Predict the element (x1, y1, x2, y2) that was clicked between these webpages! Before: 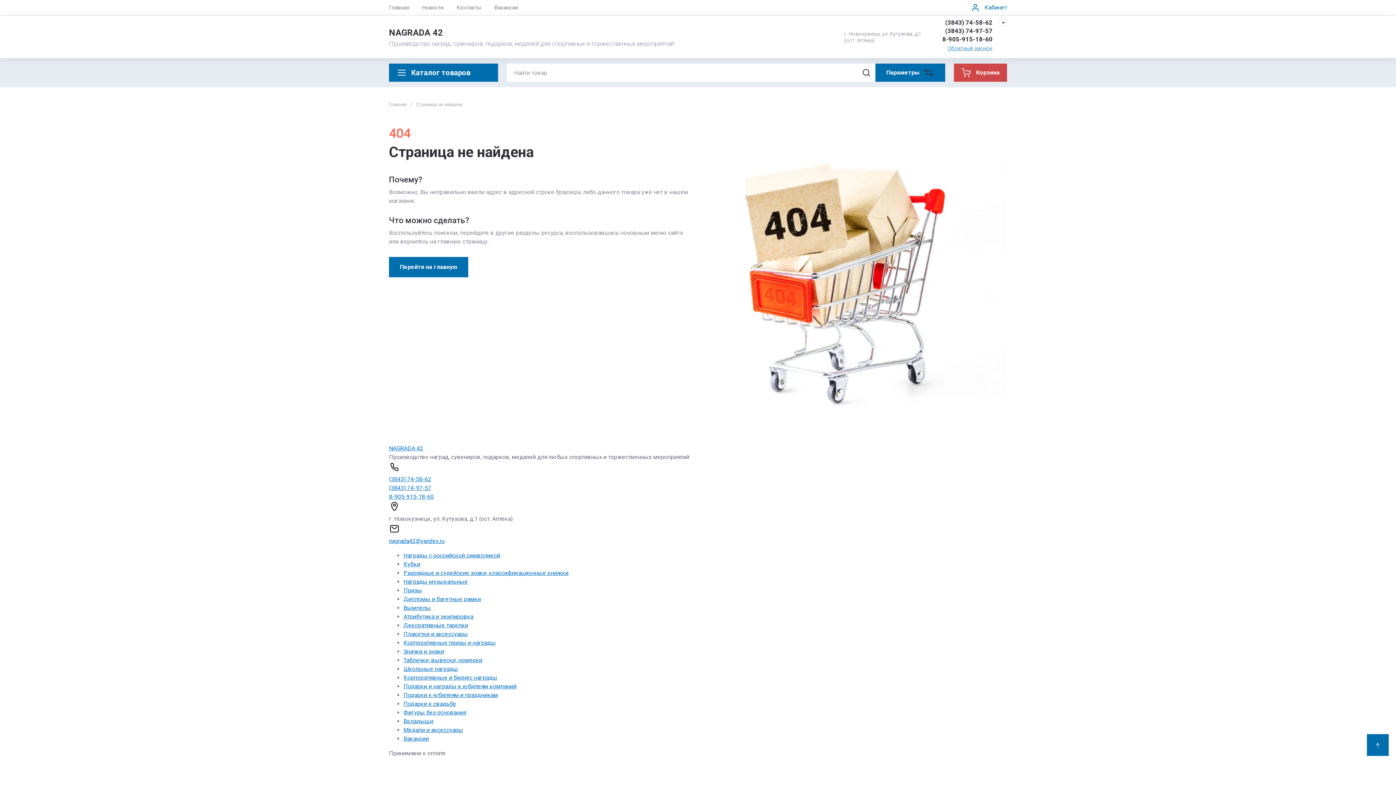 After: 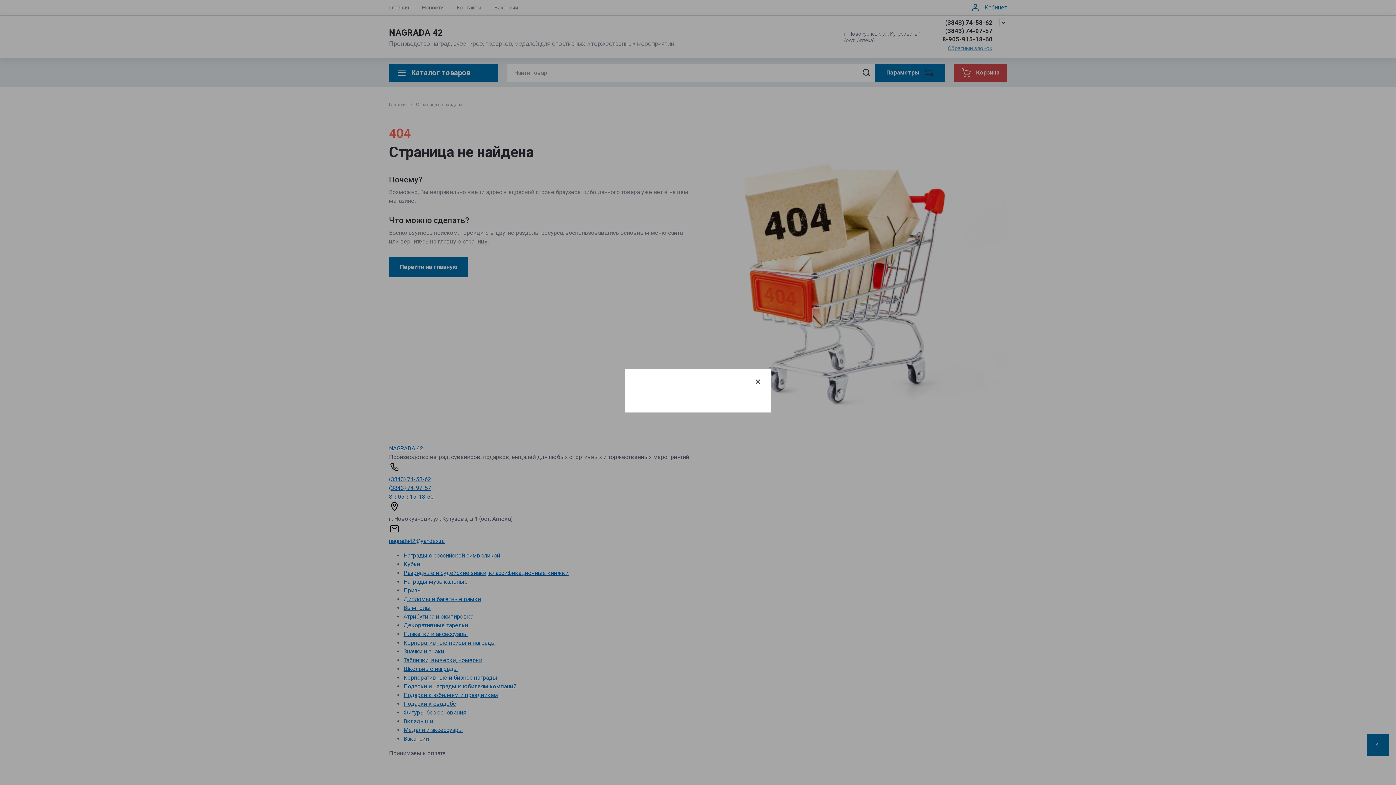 Action: label: Обратный звонок bbox: (948, 44, 992, 52)